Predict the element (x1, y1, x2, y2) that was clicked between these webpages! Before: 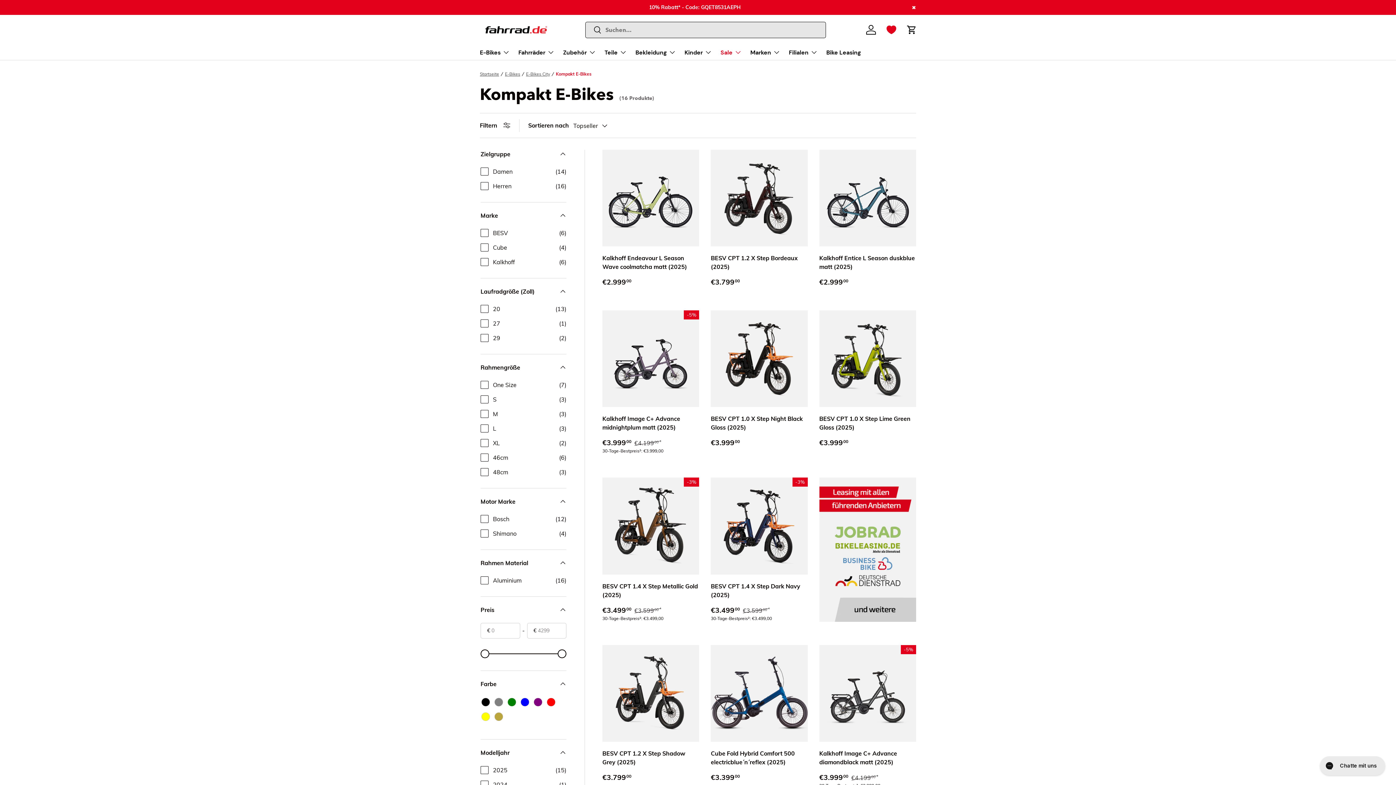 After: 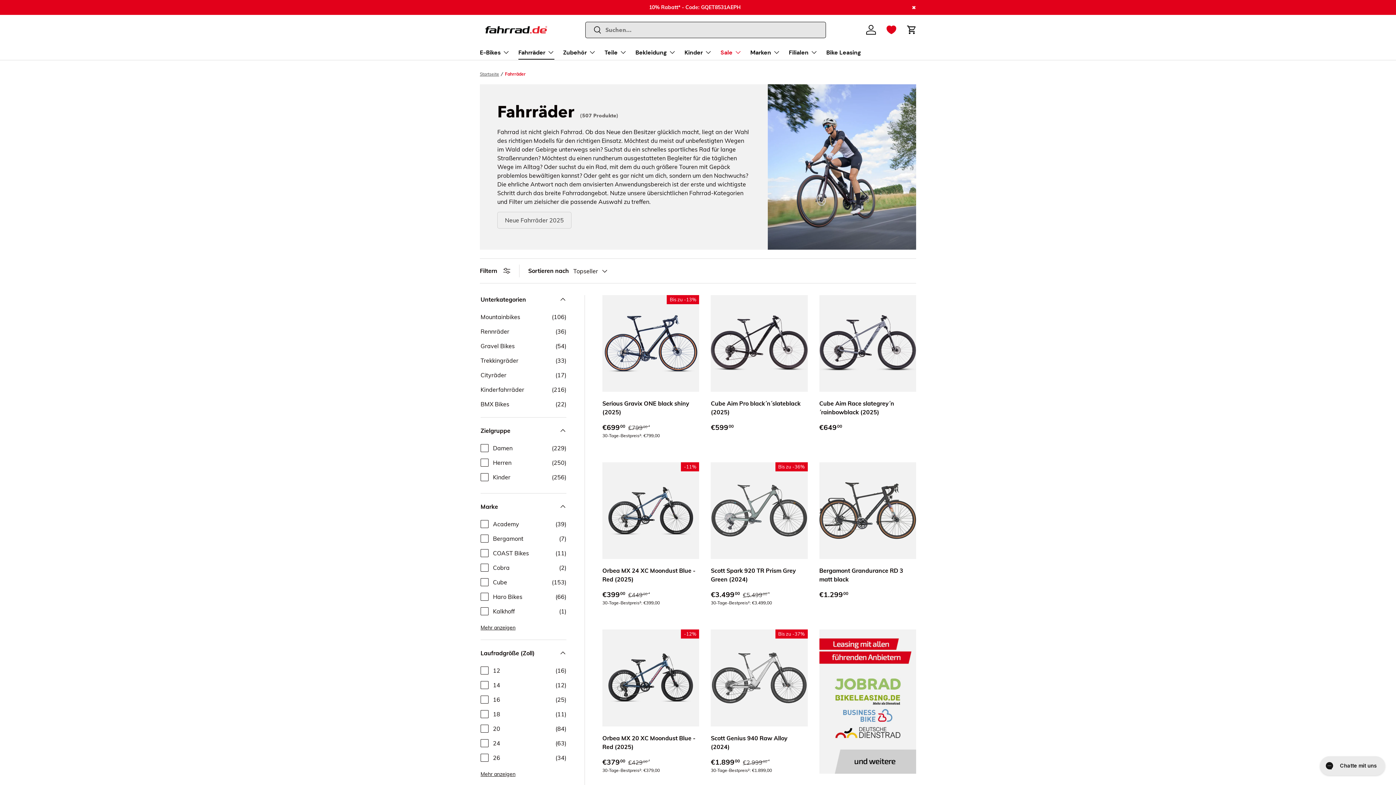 Action: label: Fahrräder bbox: (518, 44, 554, 59)